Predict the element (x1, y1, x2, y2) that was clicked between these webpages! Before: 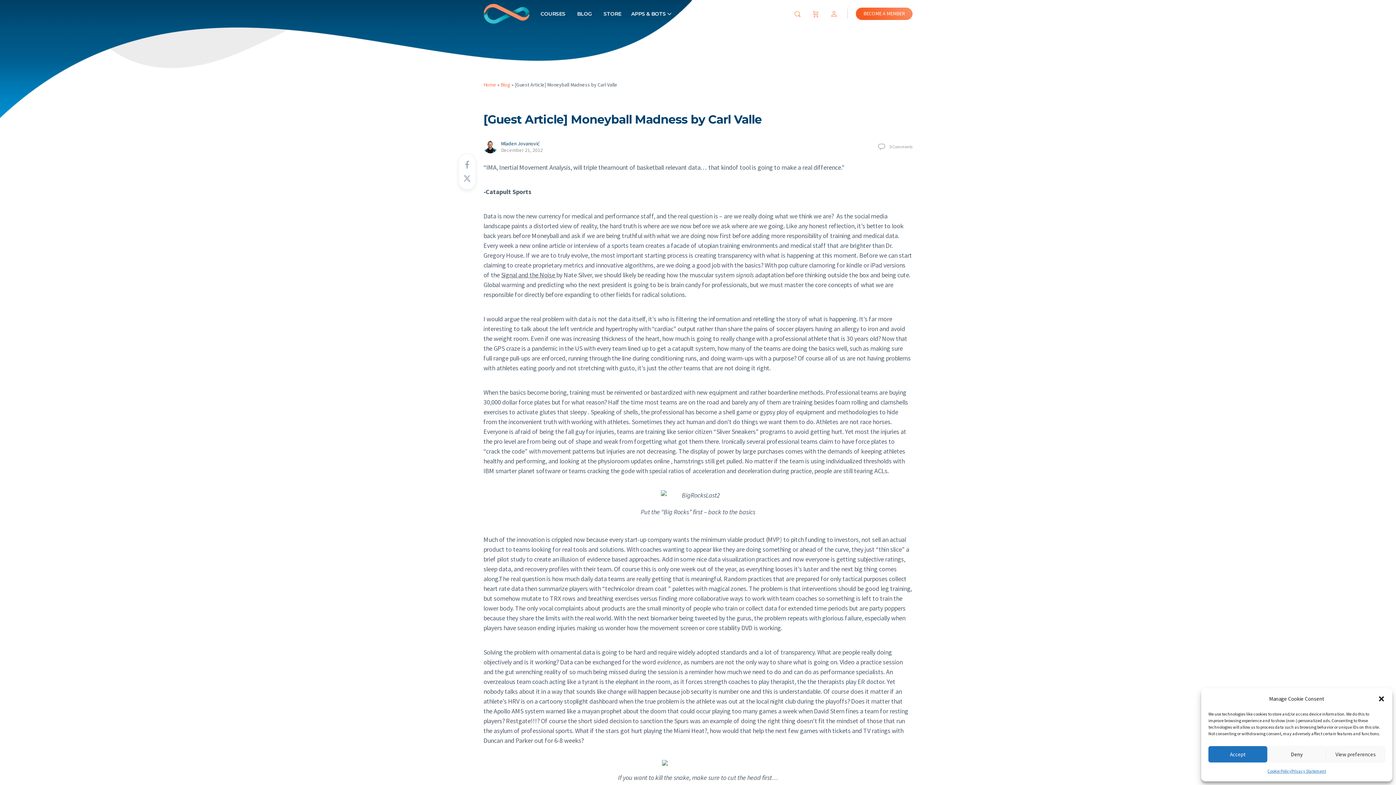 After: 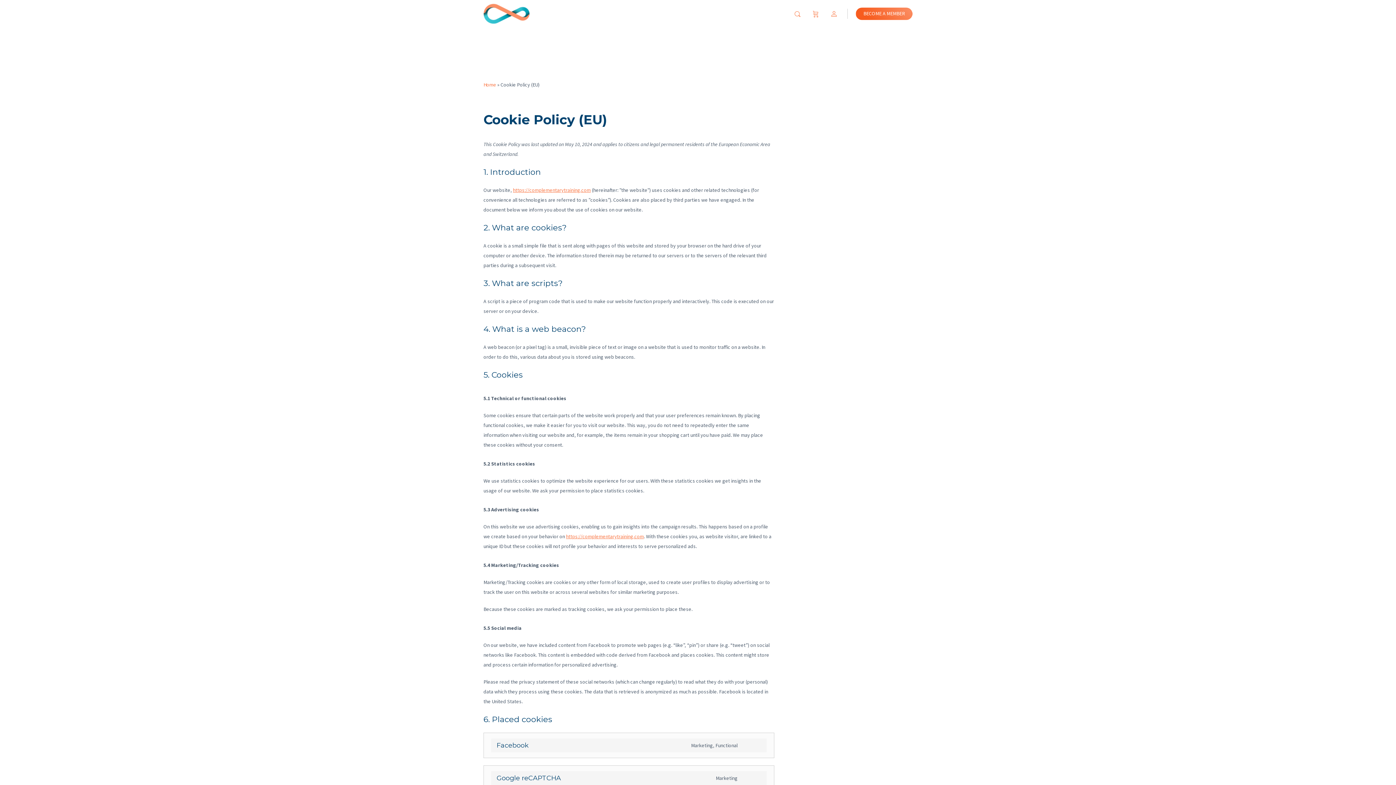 Action: bbox: (1267, 766, 1291, 776) label: Cookie Policy